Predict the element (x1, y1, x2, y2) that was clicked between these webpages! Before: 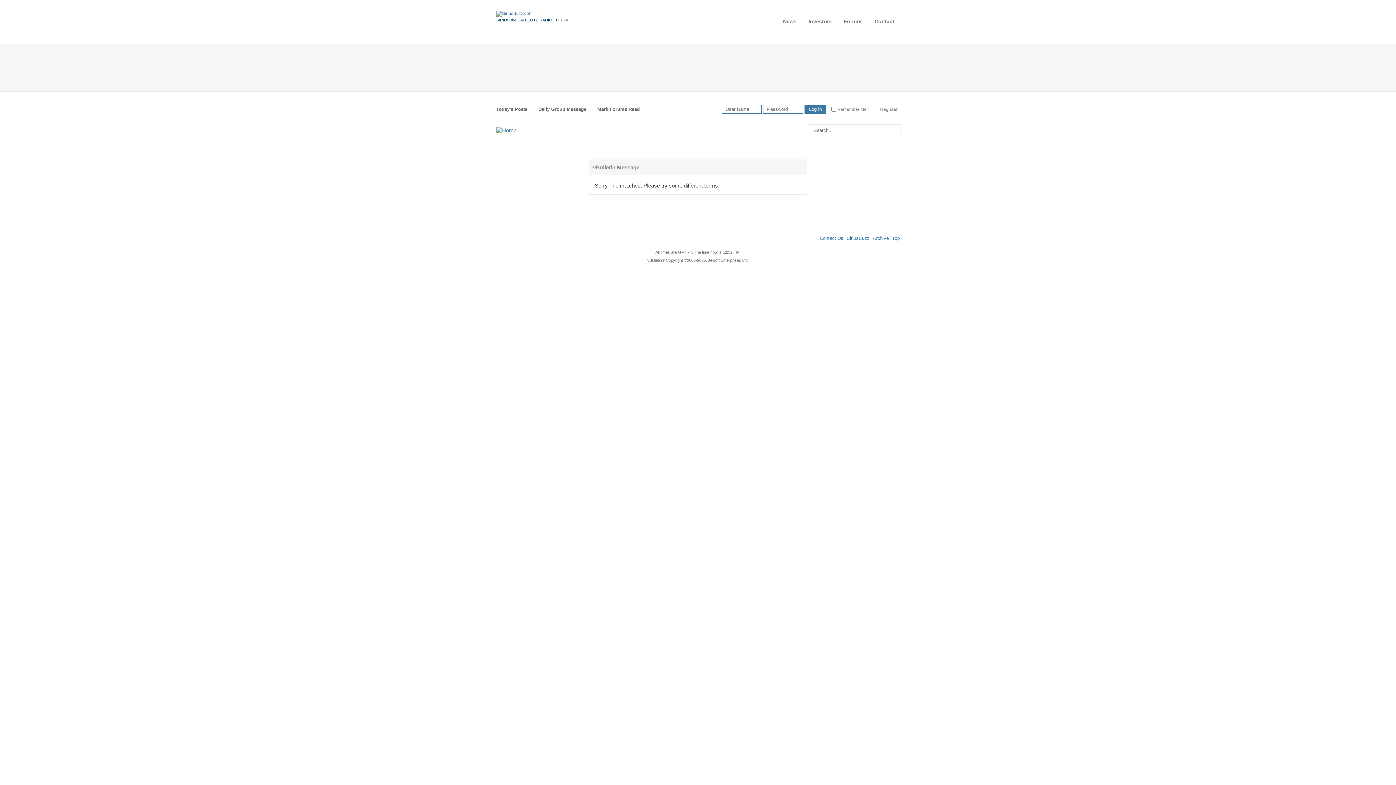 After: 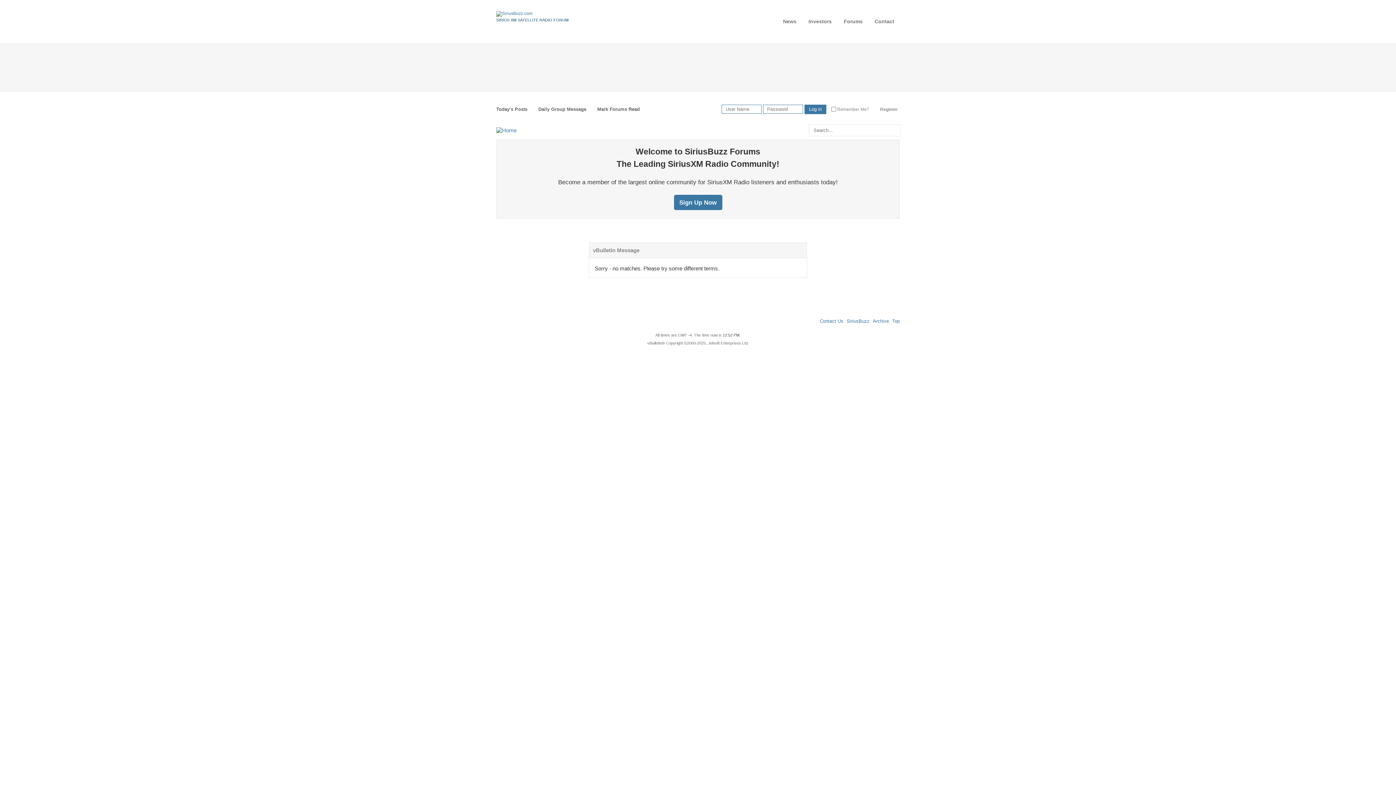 Action: bbox: (533, 106, 592, 112) label: Daily Group Message